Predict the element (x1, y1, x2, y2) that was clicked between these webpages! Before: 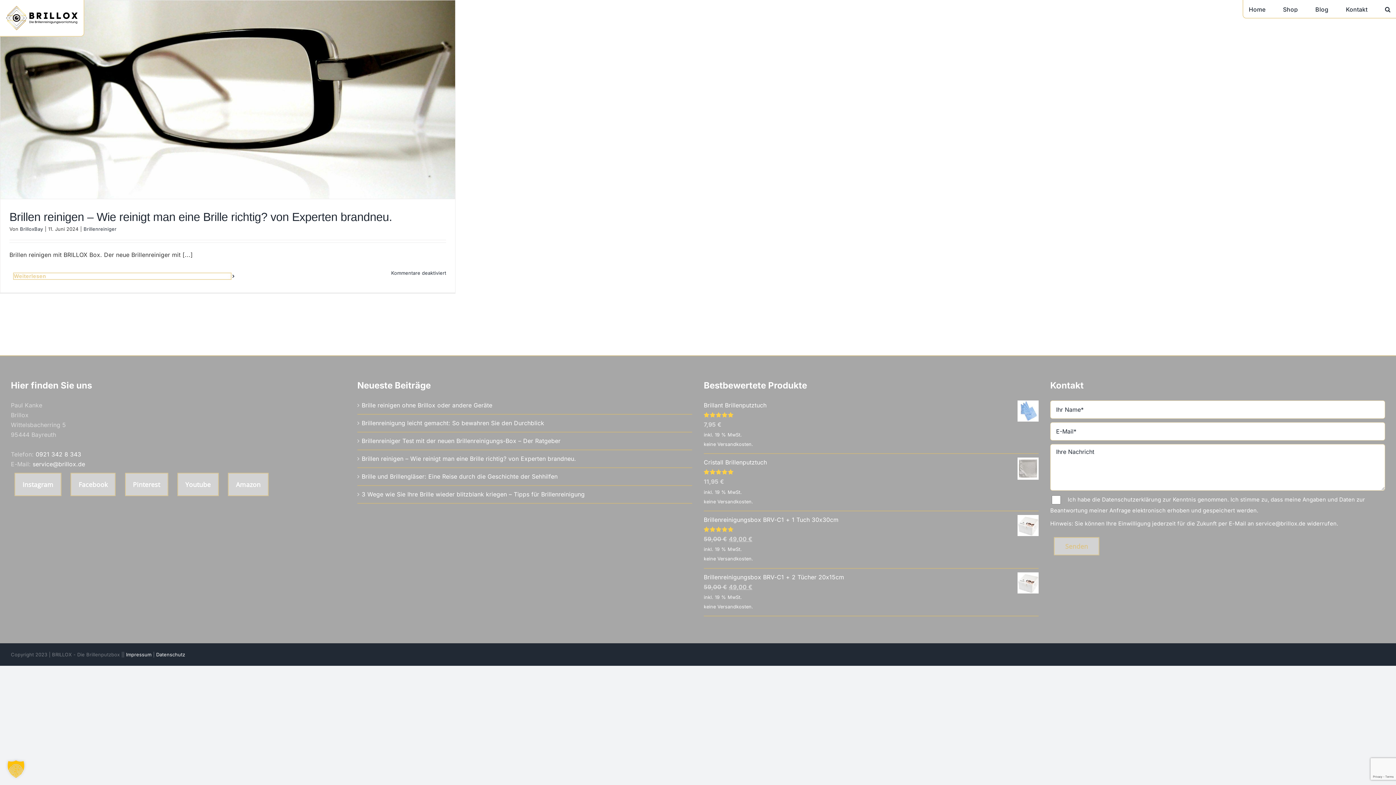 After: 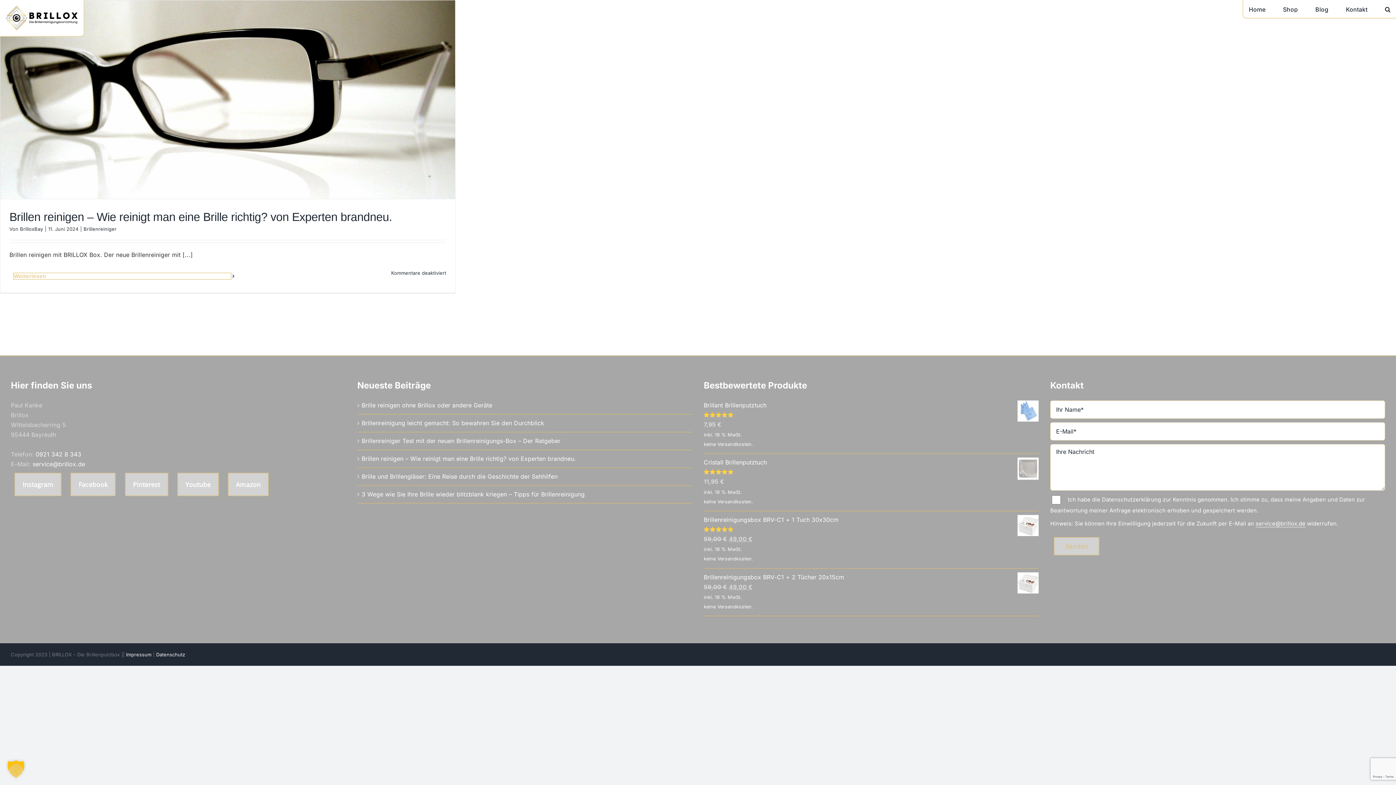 Action: label: service@brillox.de bbox: (1255, 520, 1305, 527)